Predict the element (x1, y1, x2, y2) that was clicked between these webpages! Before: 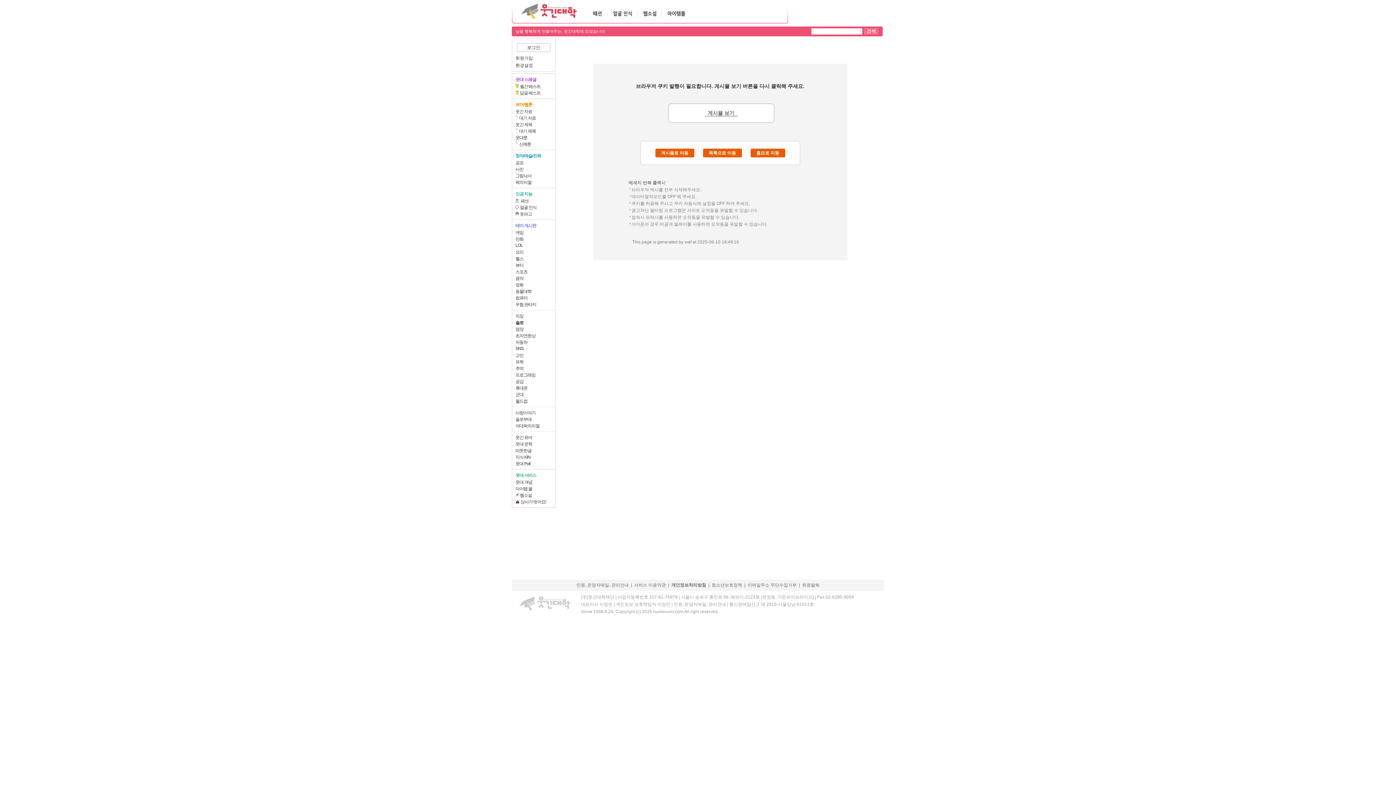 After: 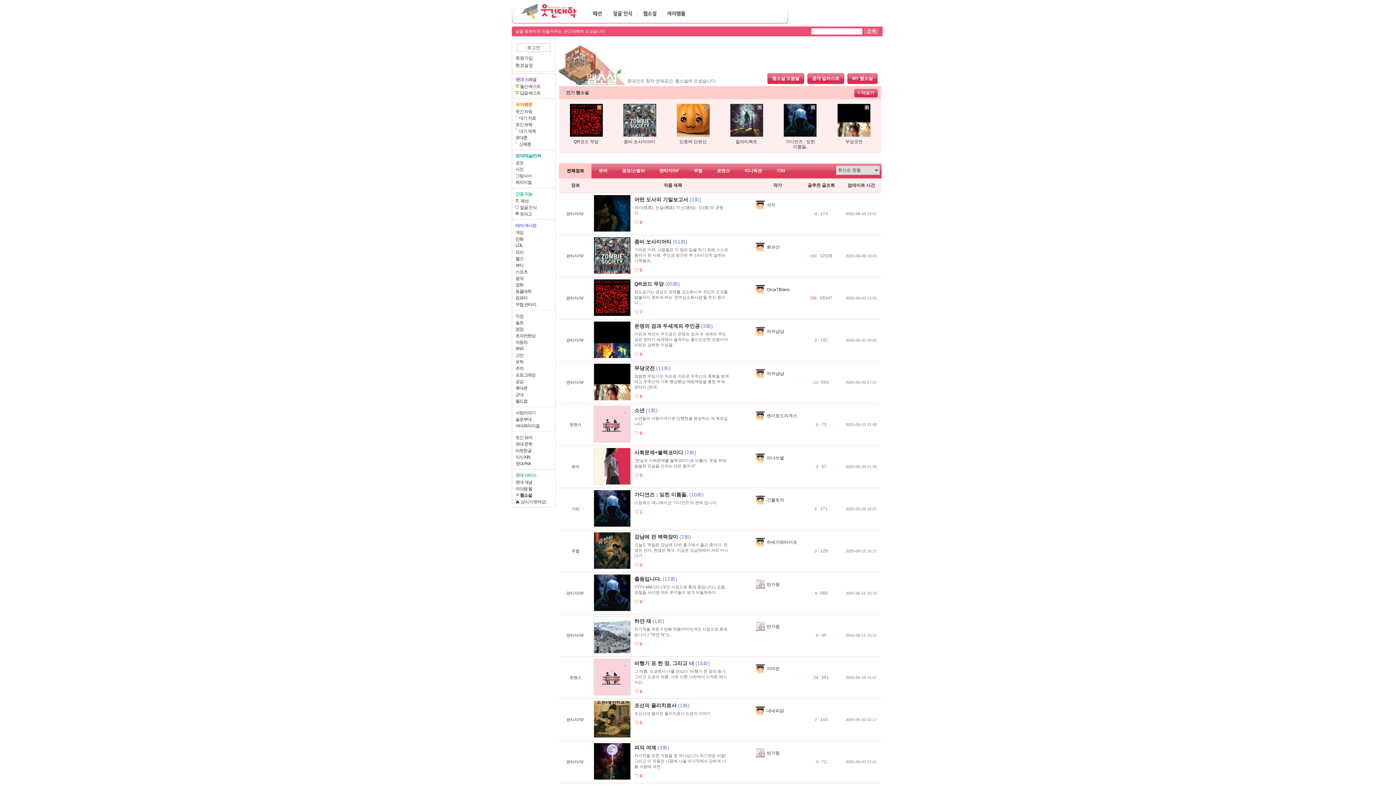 Action: bbox: (643, 10, 656, 16)